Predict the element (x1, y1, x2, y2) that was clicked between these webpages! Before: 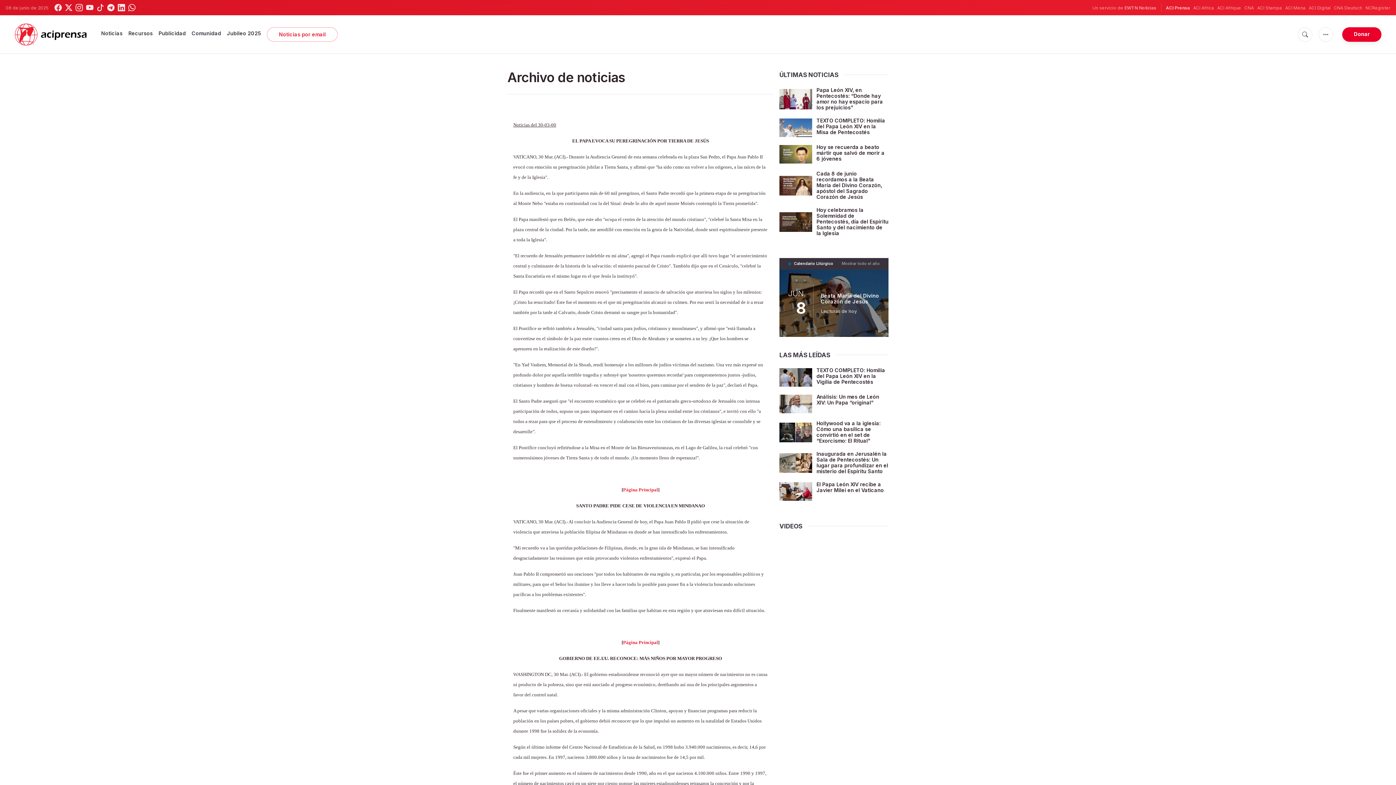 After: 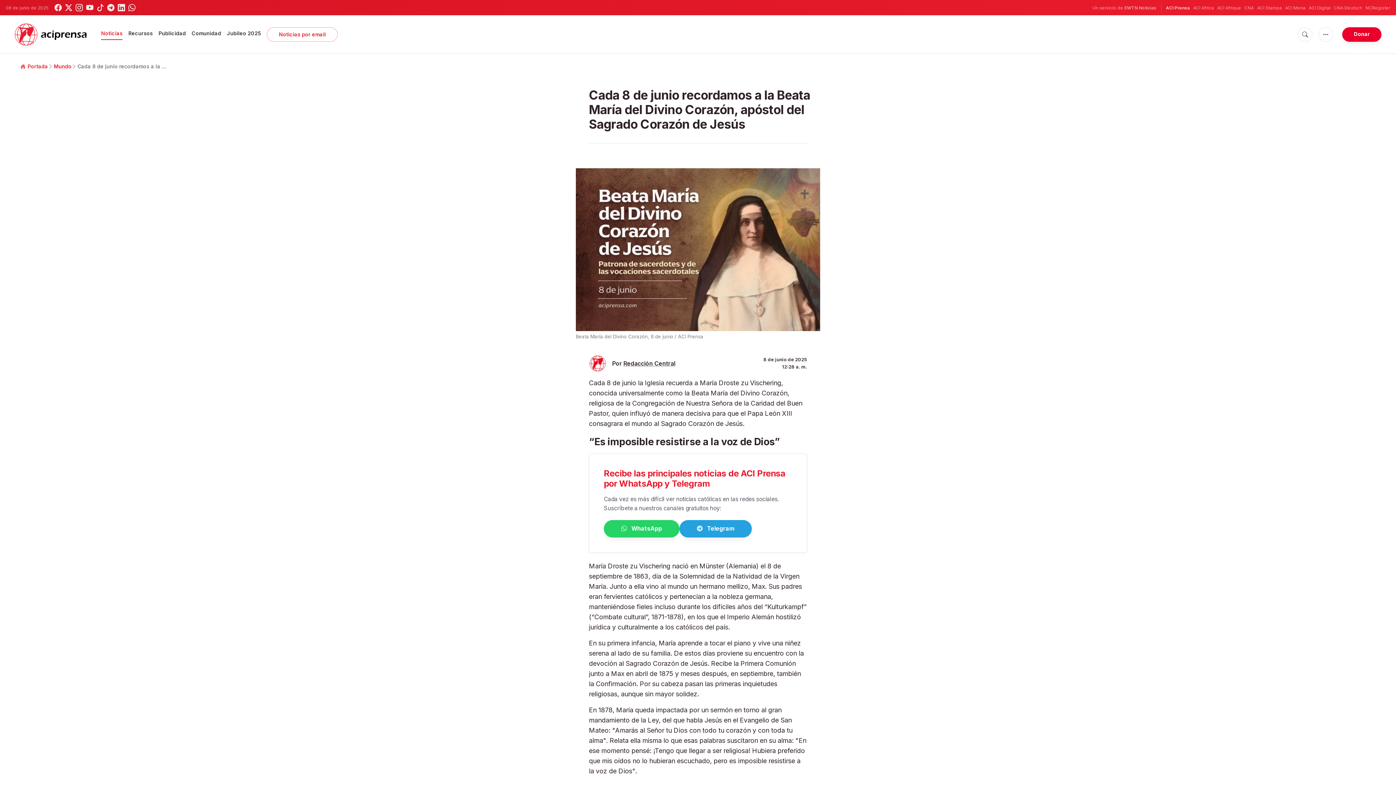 Action: bbox: (779, 171, 812, 200)